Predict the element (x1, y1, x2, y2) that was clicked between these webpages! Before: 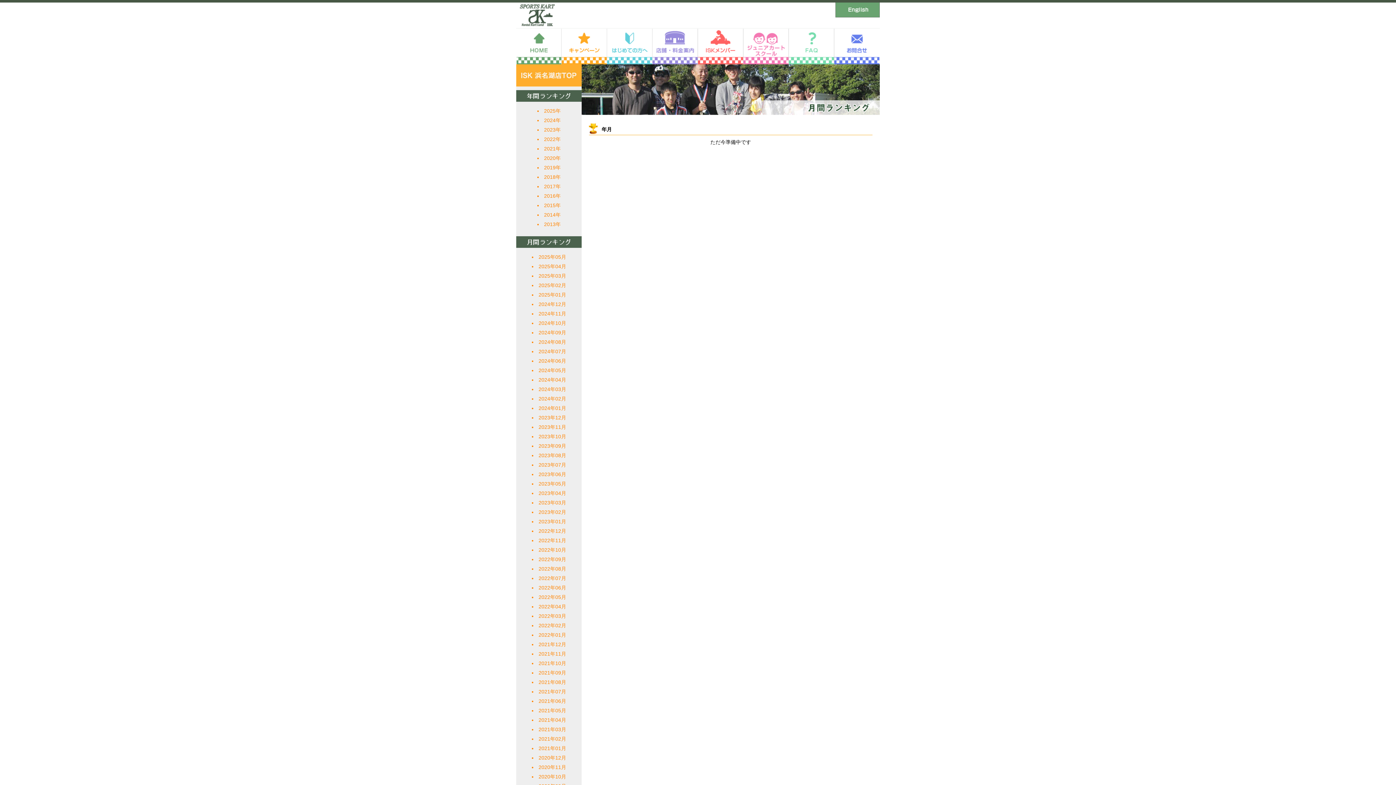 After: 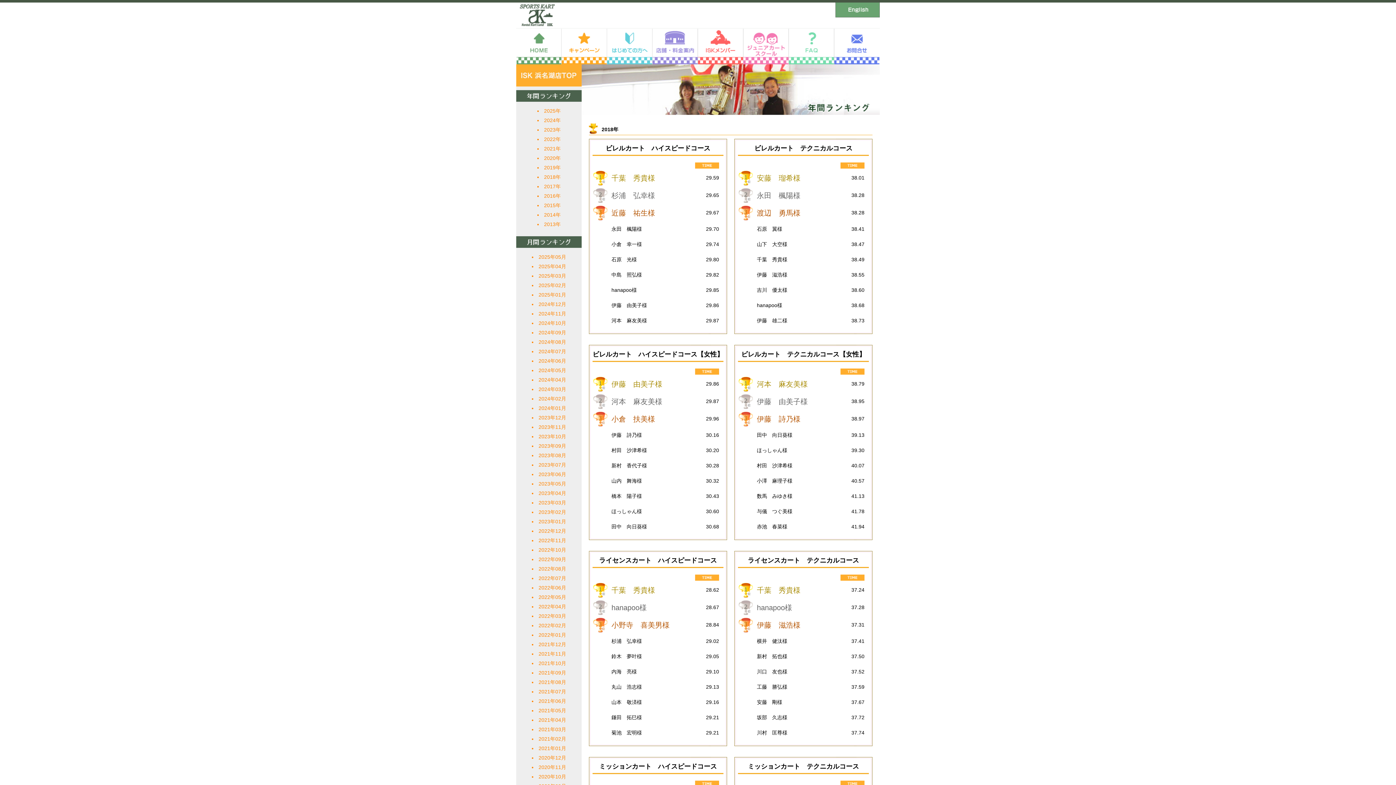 Action: label: 2018年 bbox: (544, 174, 560, 180)